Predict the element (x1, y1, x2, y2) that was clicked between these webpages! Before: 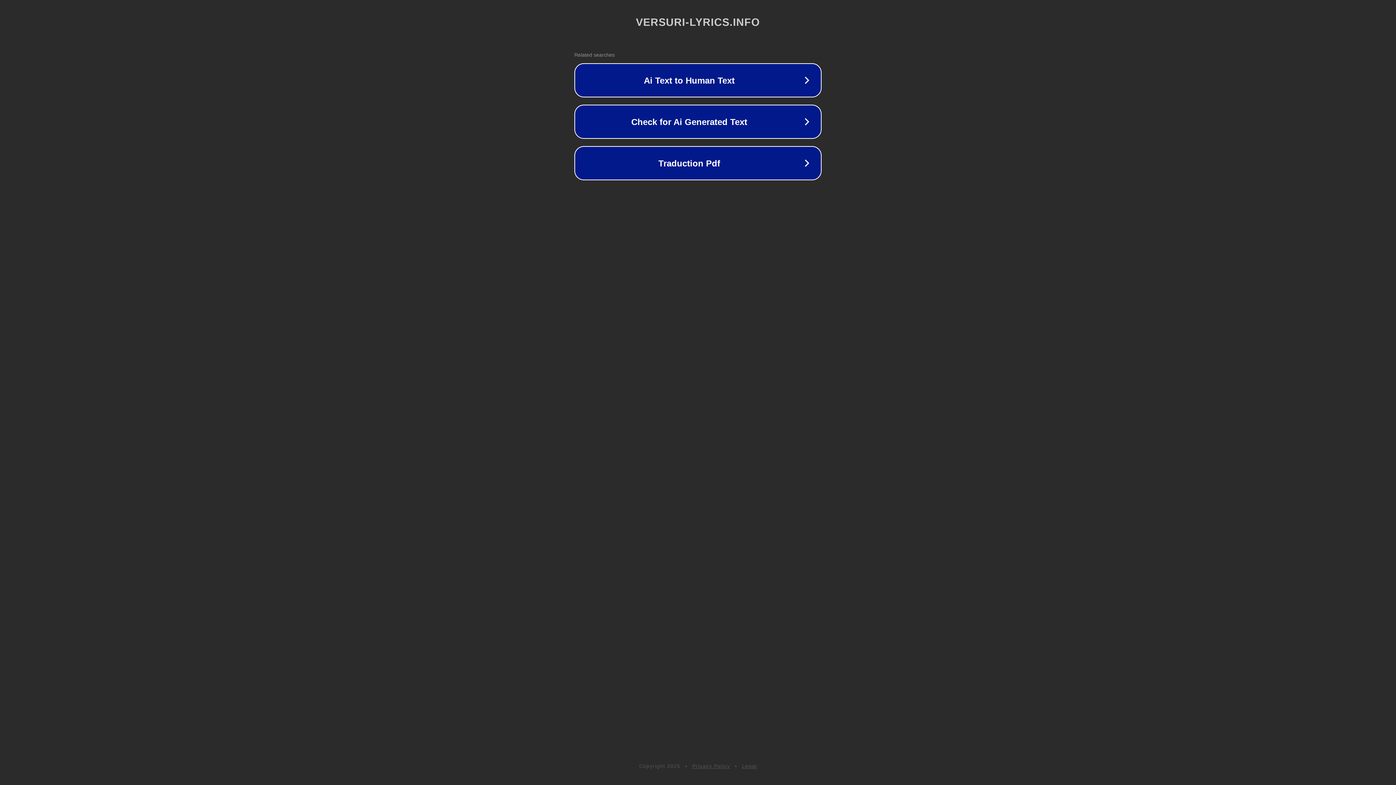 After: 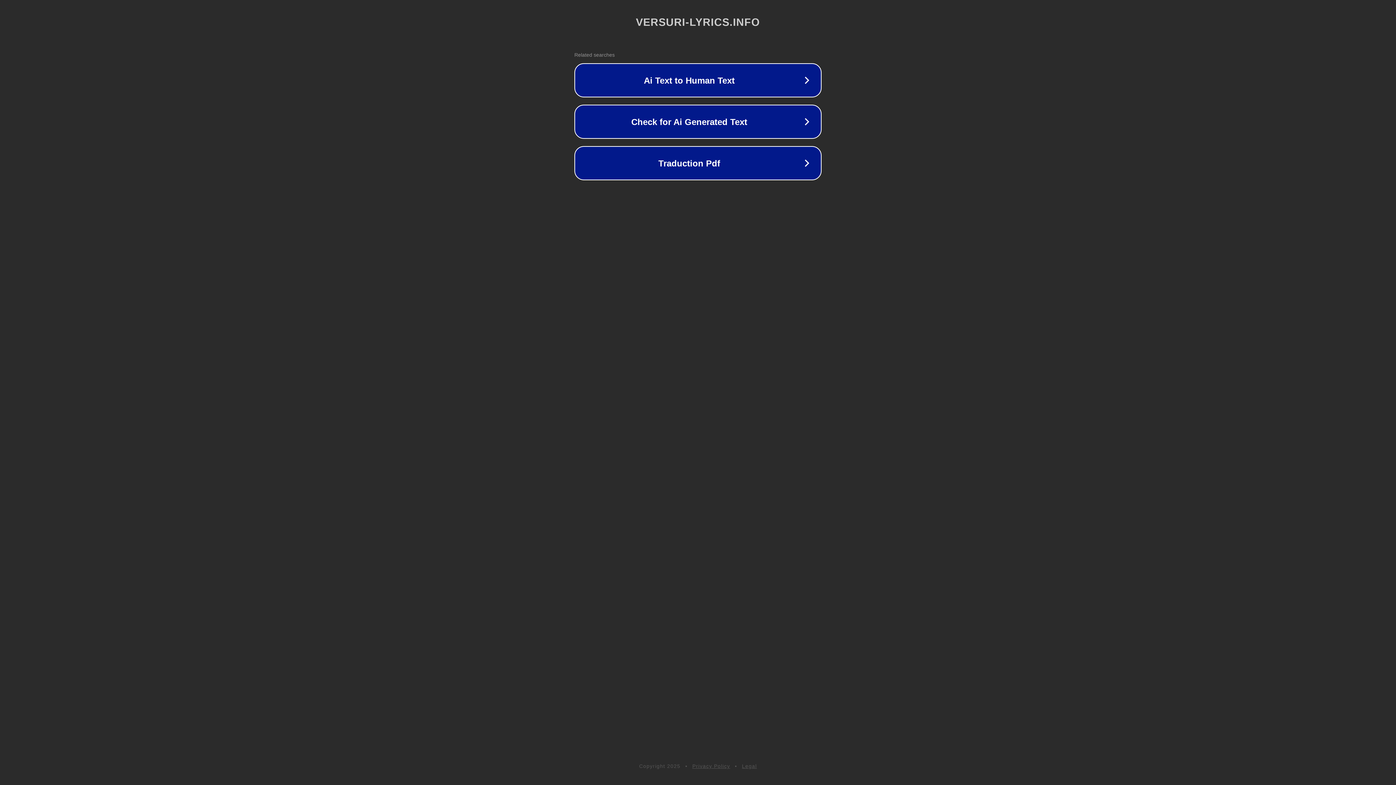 Action: label: Privacy Policy bbox: (692, 763, 730, 769)